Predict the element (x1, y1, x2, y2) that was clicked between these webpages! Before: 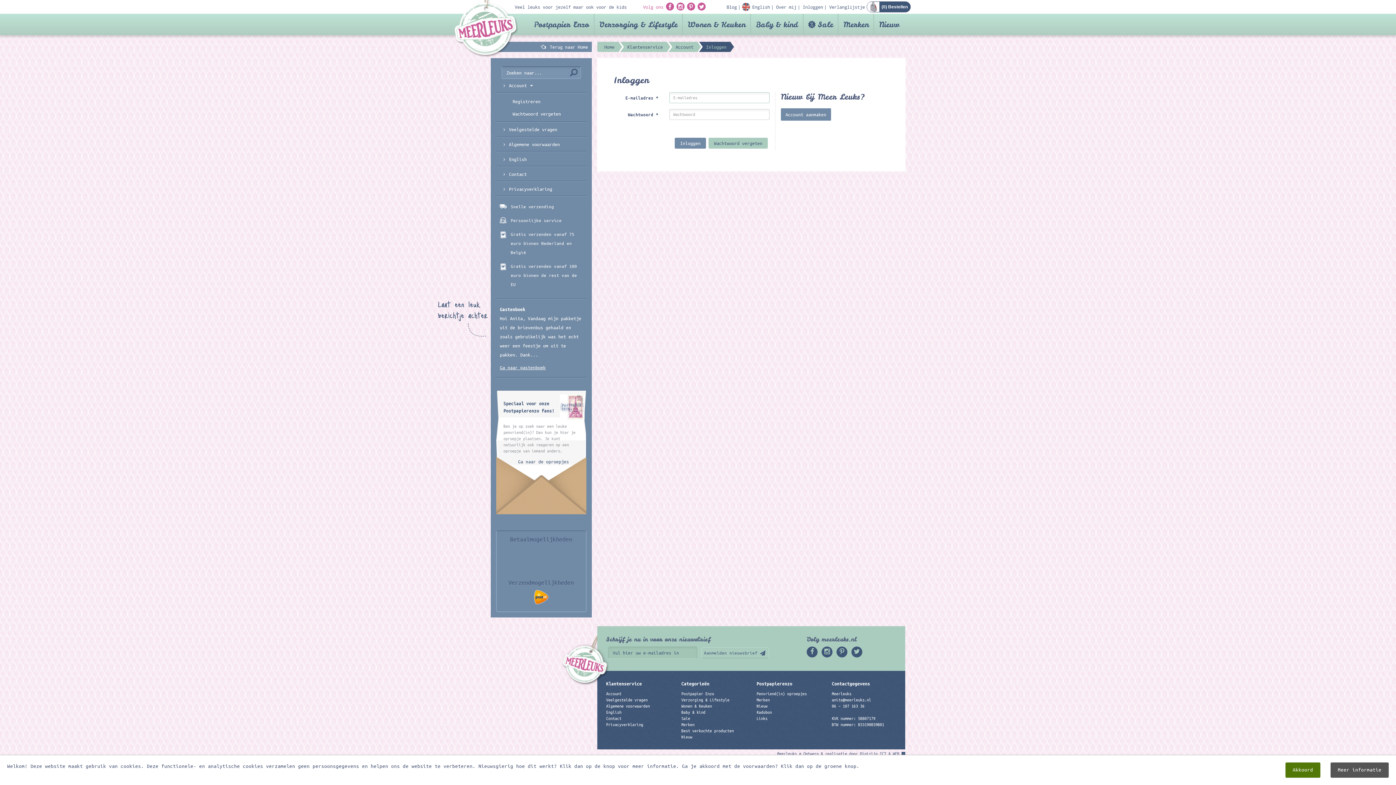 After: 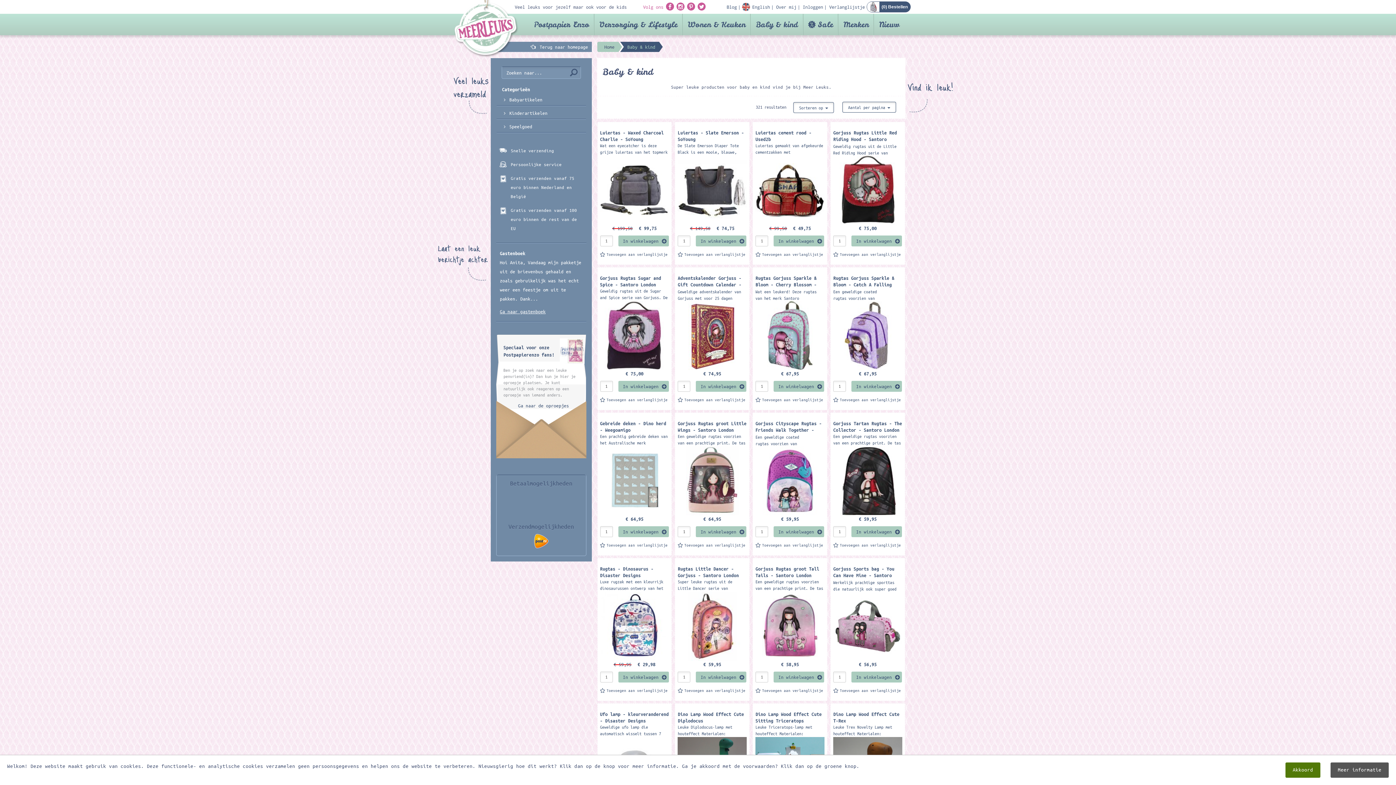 Action: bbox: (681, 710, 705, 714) label: Baby & kind